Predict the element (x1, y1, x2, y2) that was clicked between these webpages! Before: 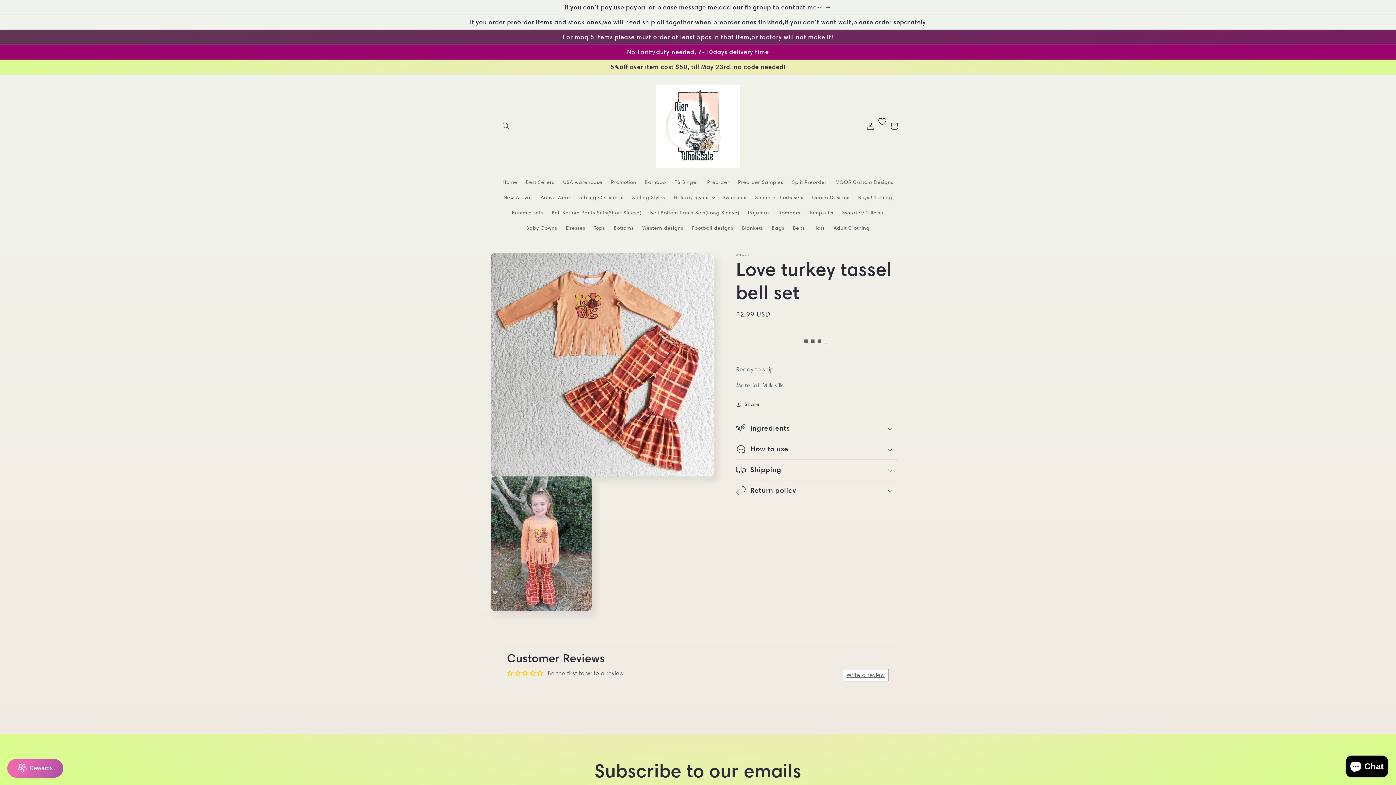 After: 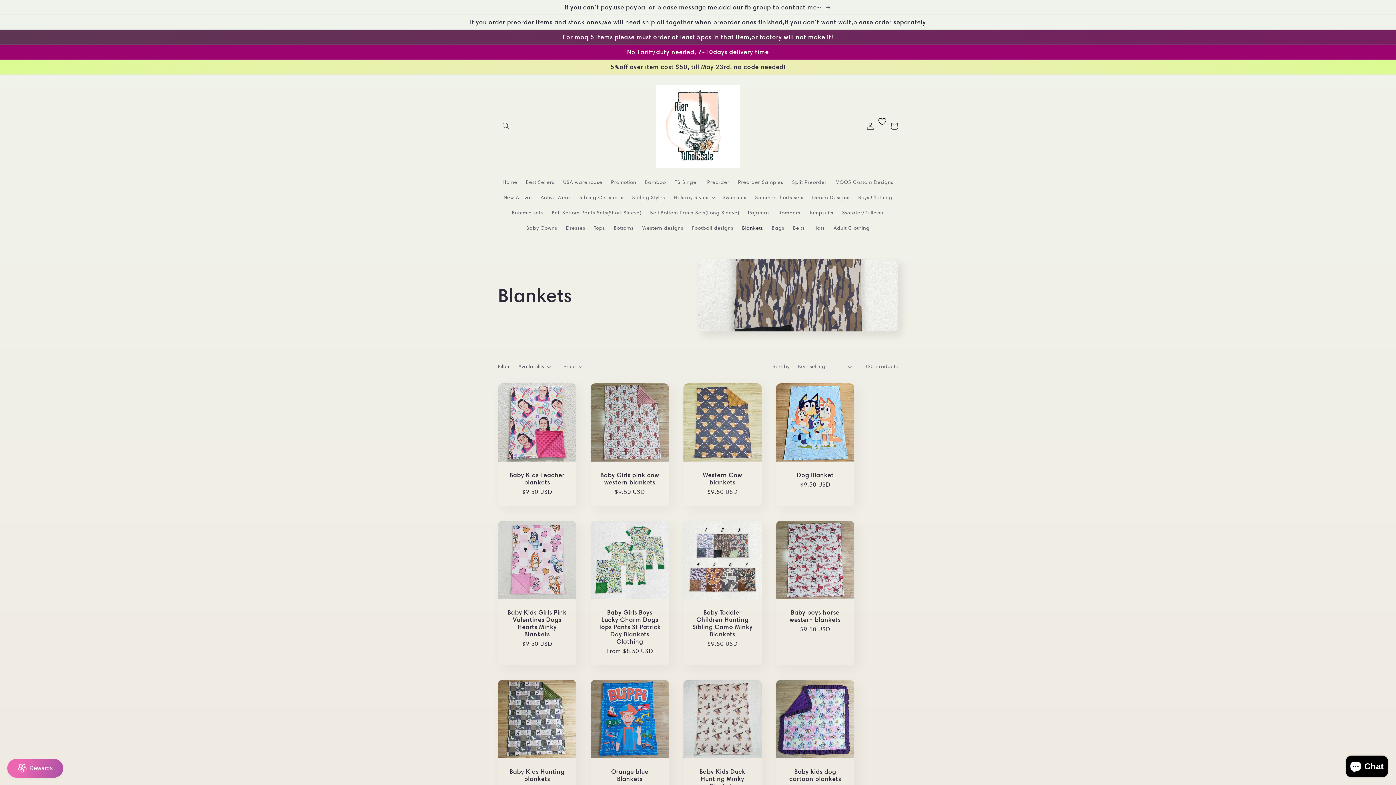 Action: bbox: (737, 220, 767, 235) label: Blankets